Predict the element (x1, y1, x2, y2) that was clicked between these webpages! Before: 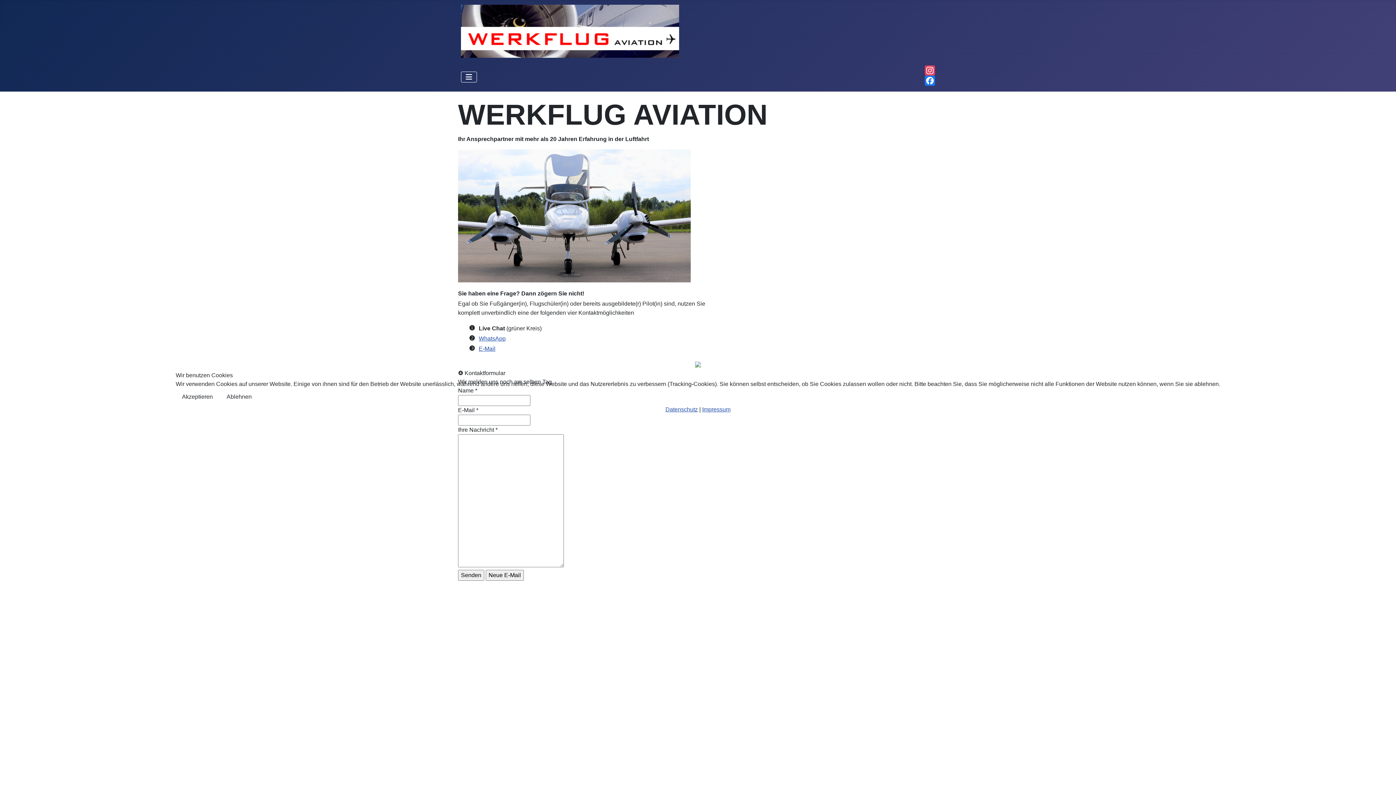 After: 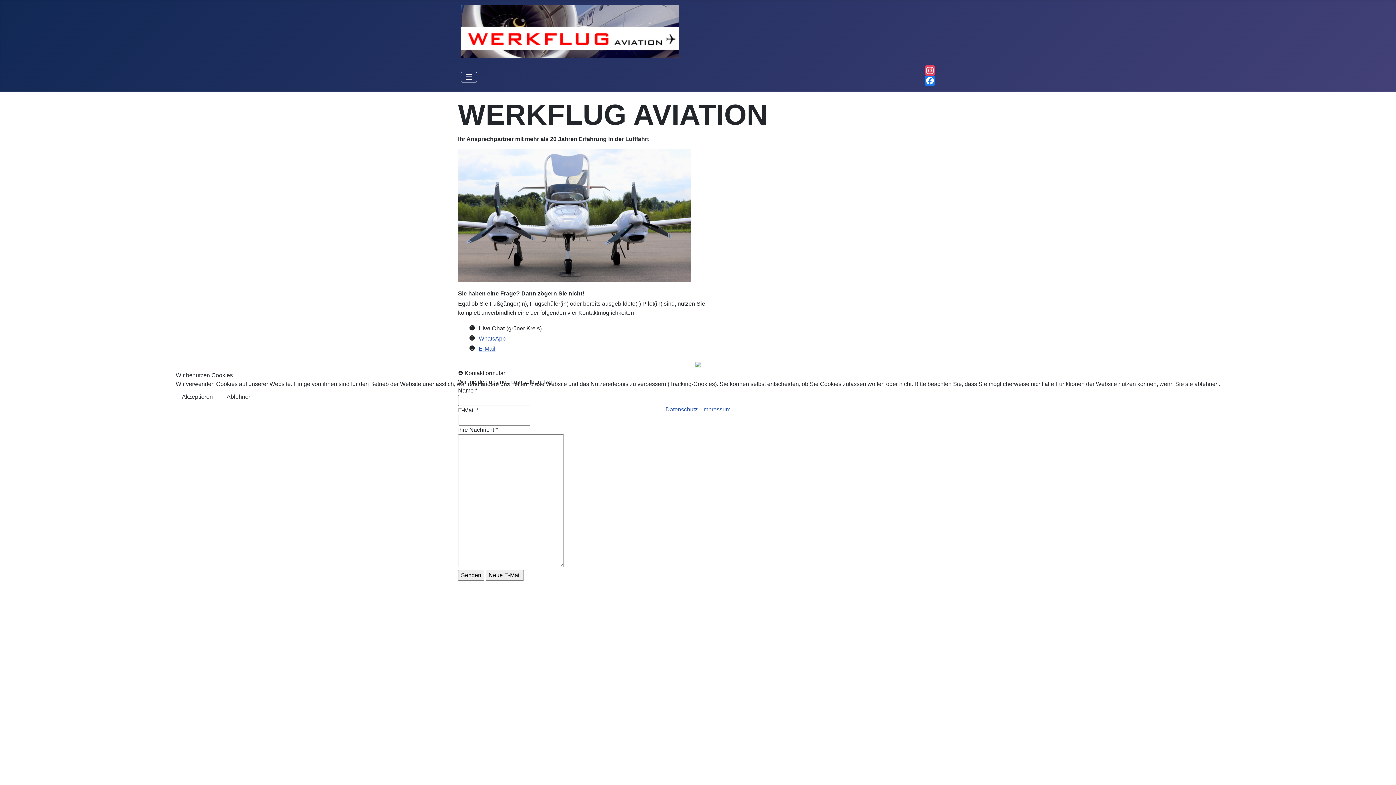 Action: bbox: (220, 388, 258, 405) label: Ablehnen